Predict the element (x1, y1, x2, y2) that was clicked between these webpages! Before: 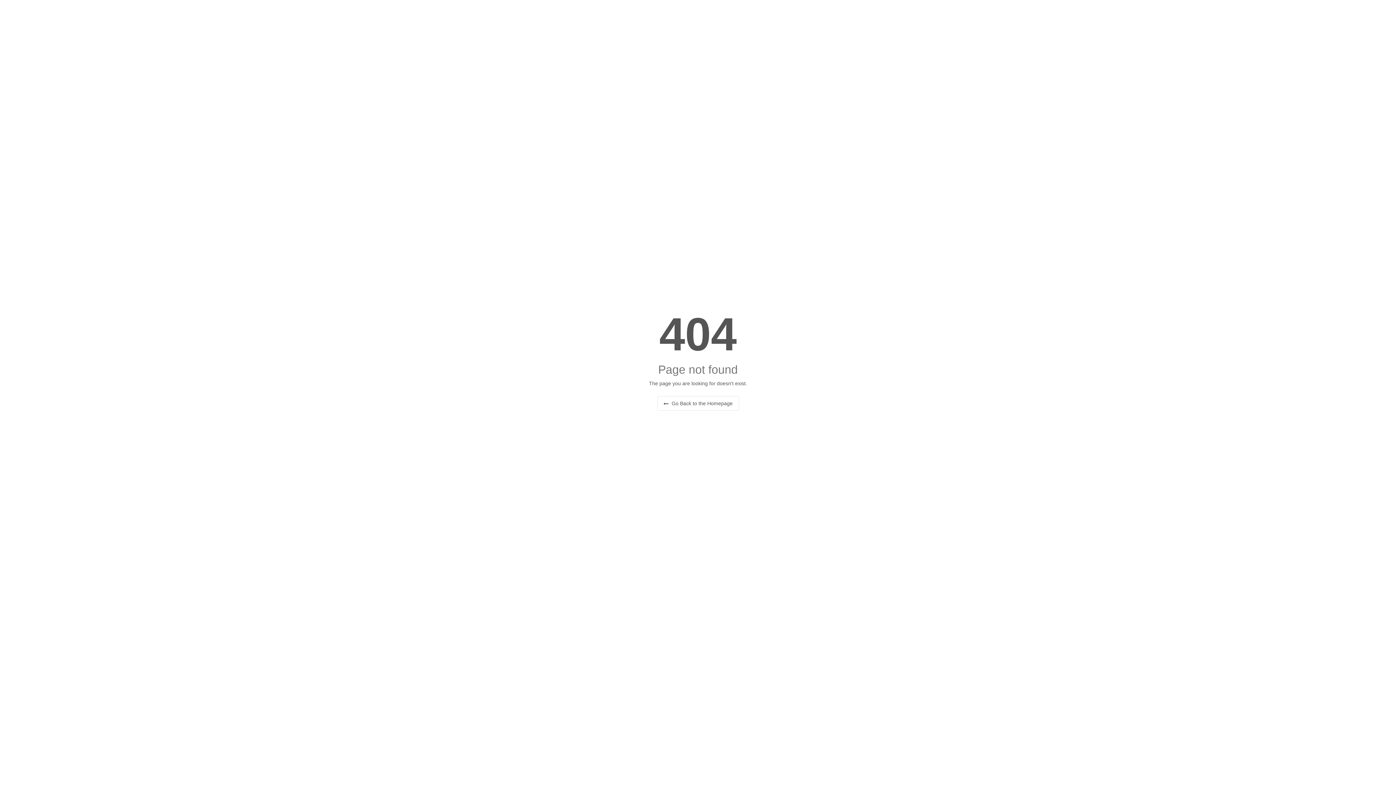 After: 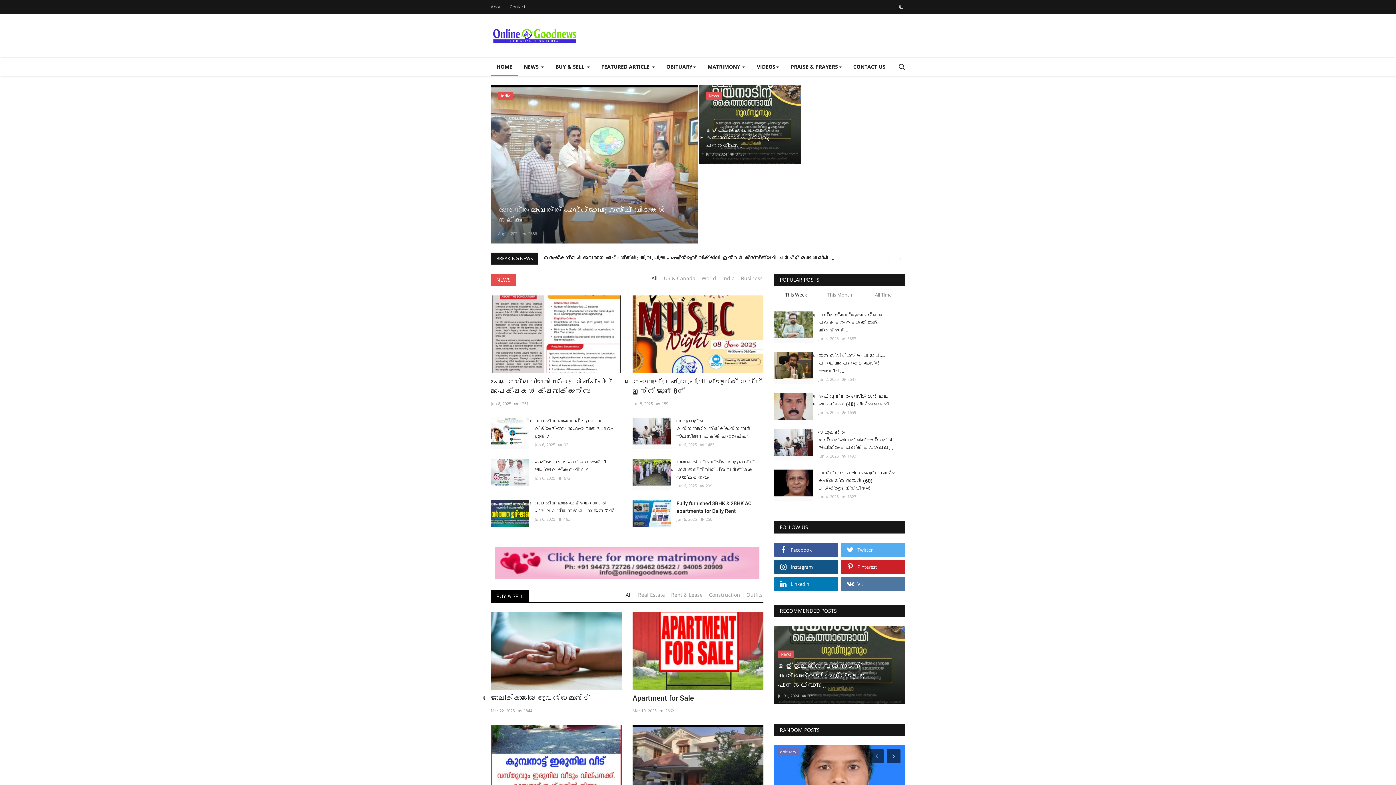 Action: bbox: (657, 396, 739, 410) label:  Go Back to the Homepage